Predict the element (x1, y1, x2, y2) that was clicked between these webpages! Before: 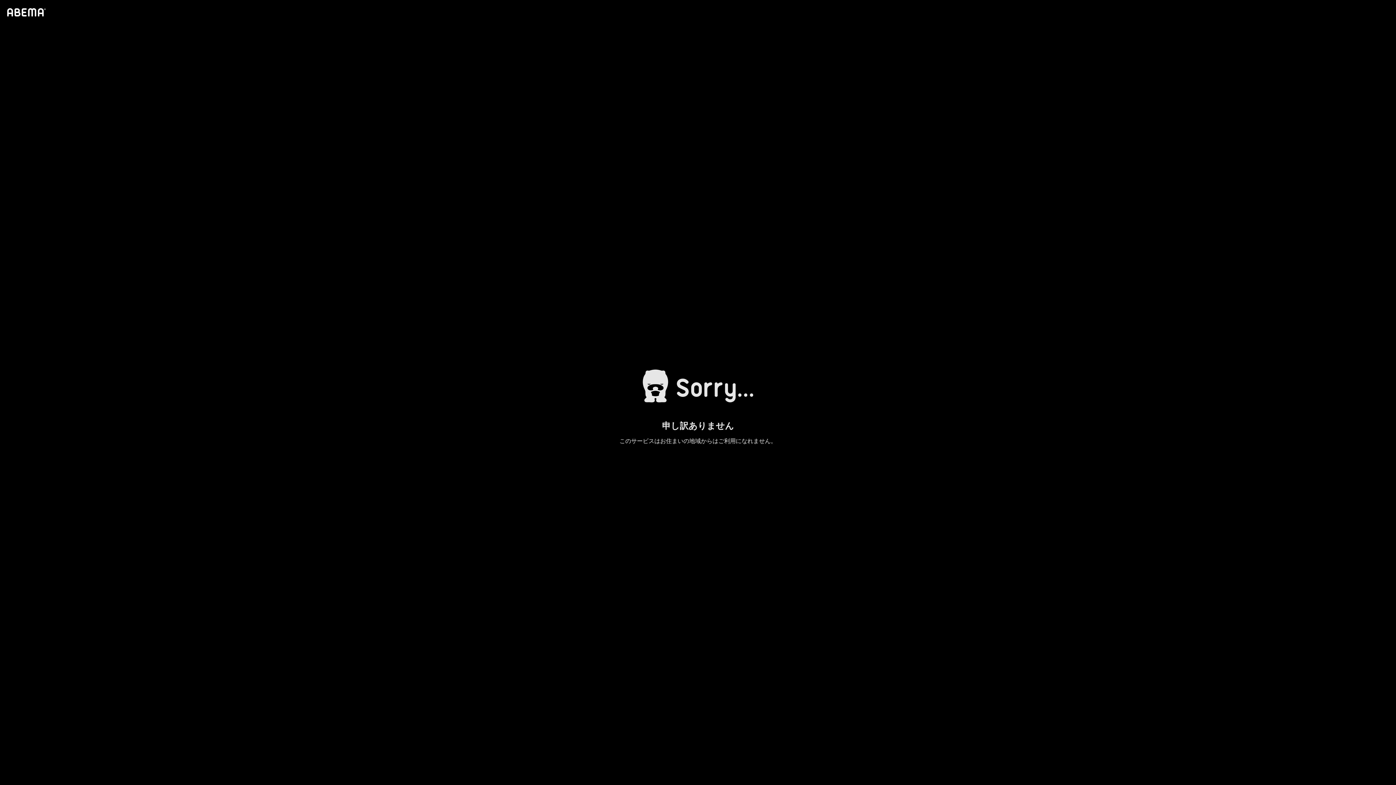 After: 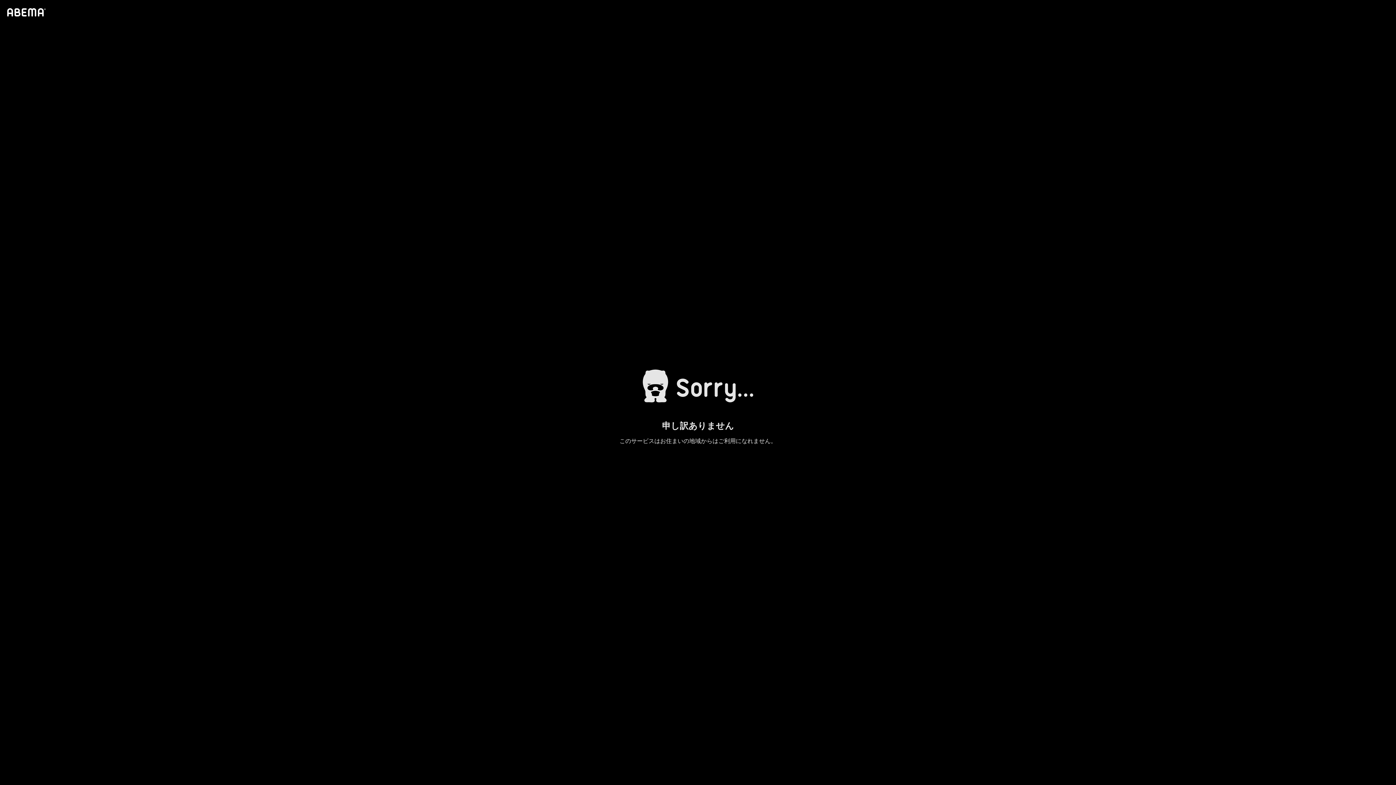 Action: bbox: (4, 1, 46, 23)